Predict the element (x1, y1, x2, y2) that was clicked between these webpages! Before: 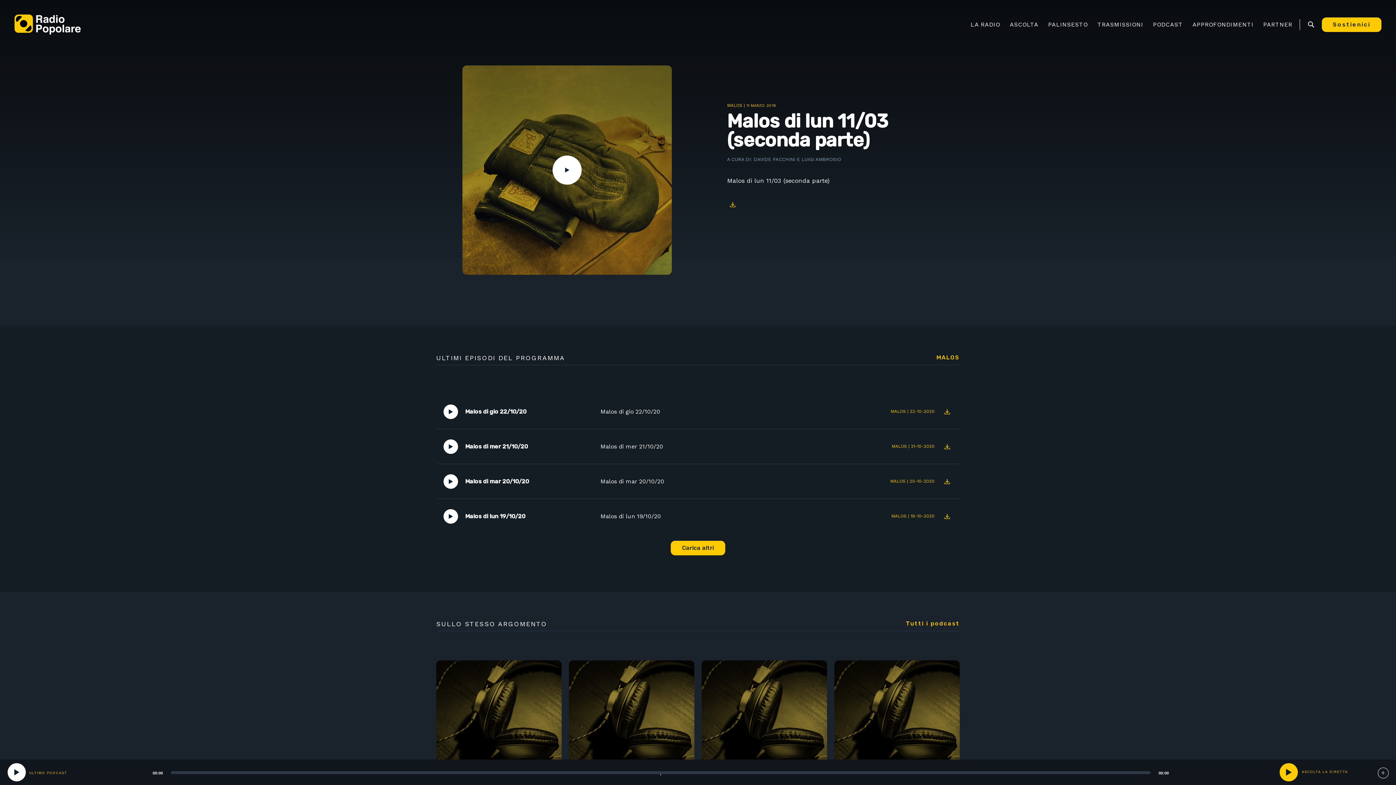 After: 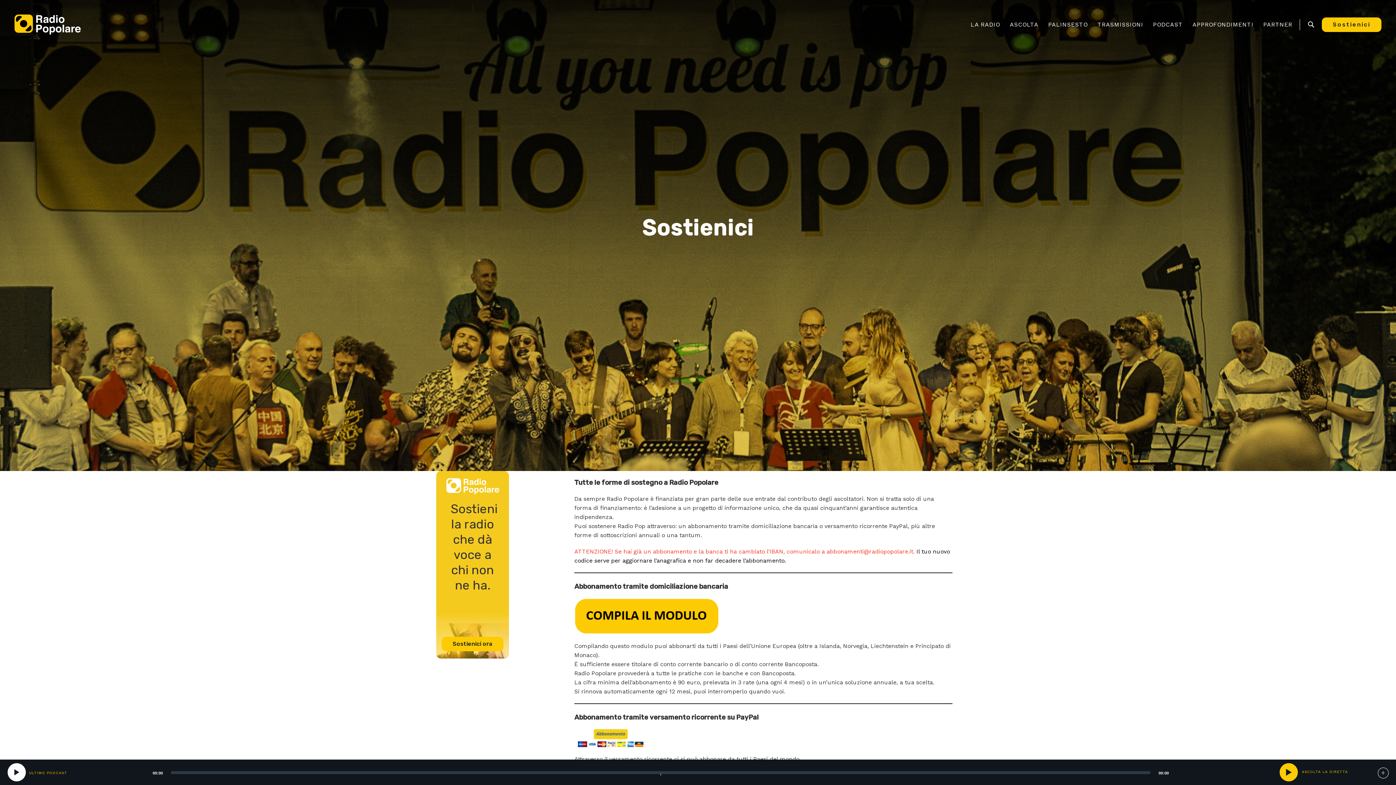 Action: label: Sostienici bbox: (1333, 20, 1370, 28)